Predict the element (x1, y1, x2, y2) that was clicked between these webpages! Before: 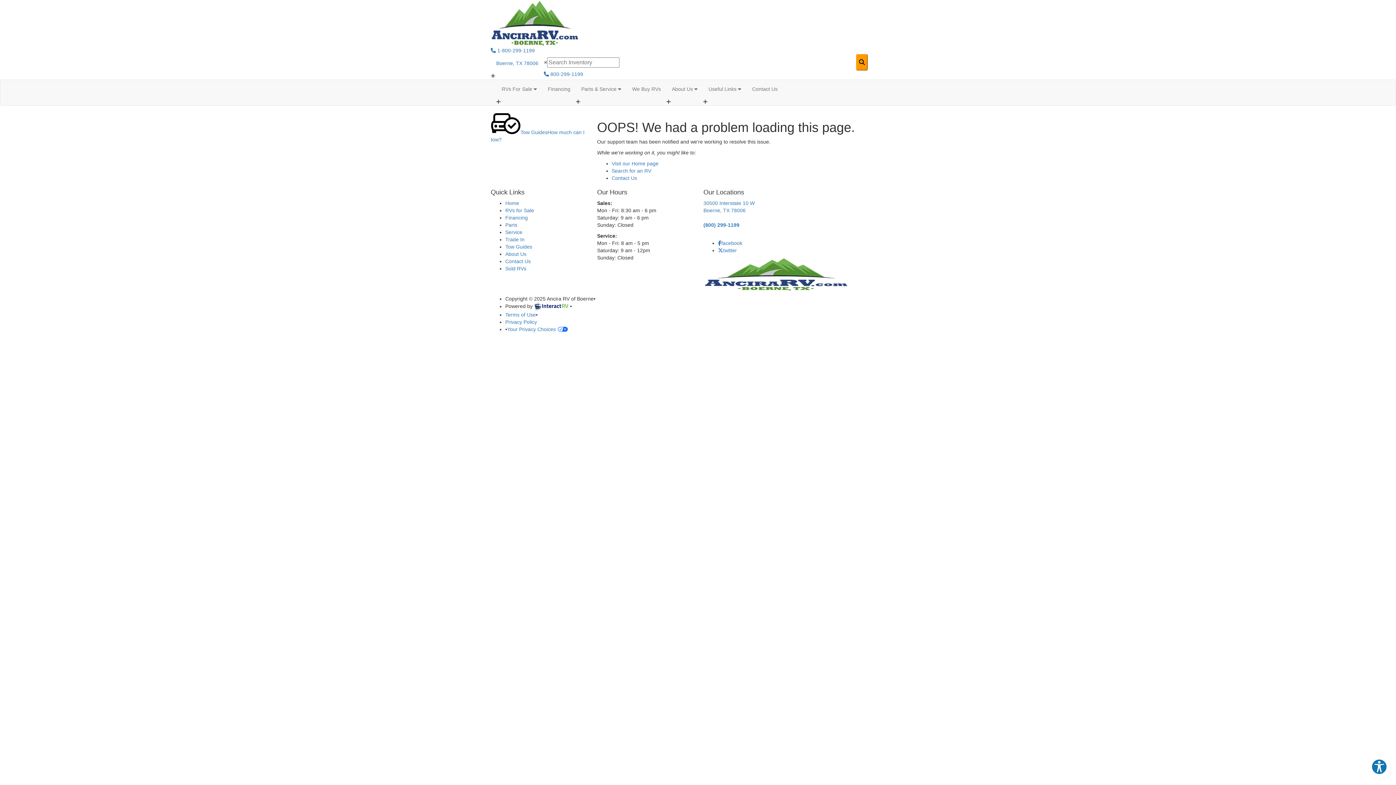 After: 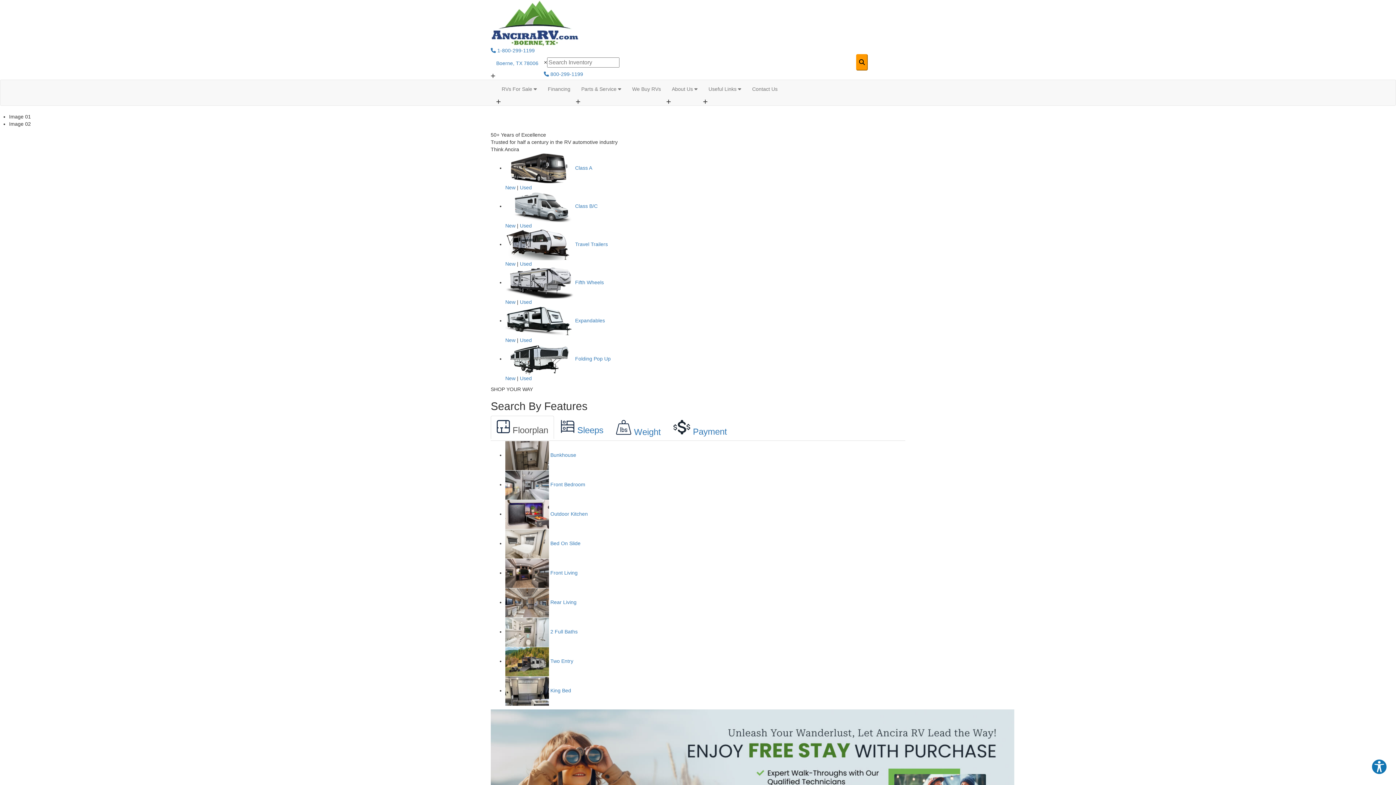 Action: label: Home bbox: (505, 200, 519, 206)